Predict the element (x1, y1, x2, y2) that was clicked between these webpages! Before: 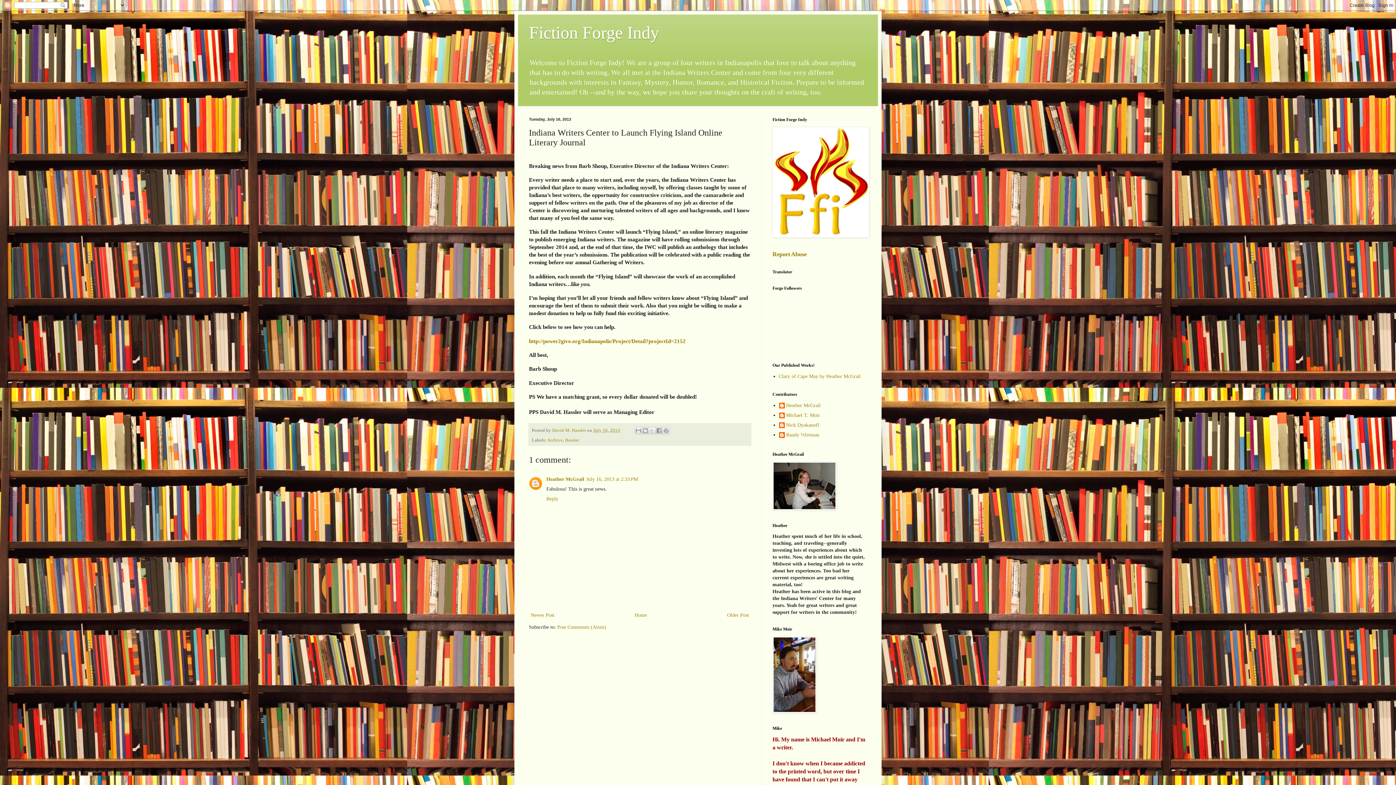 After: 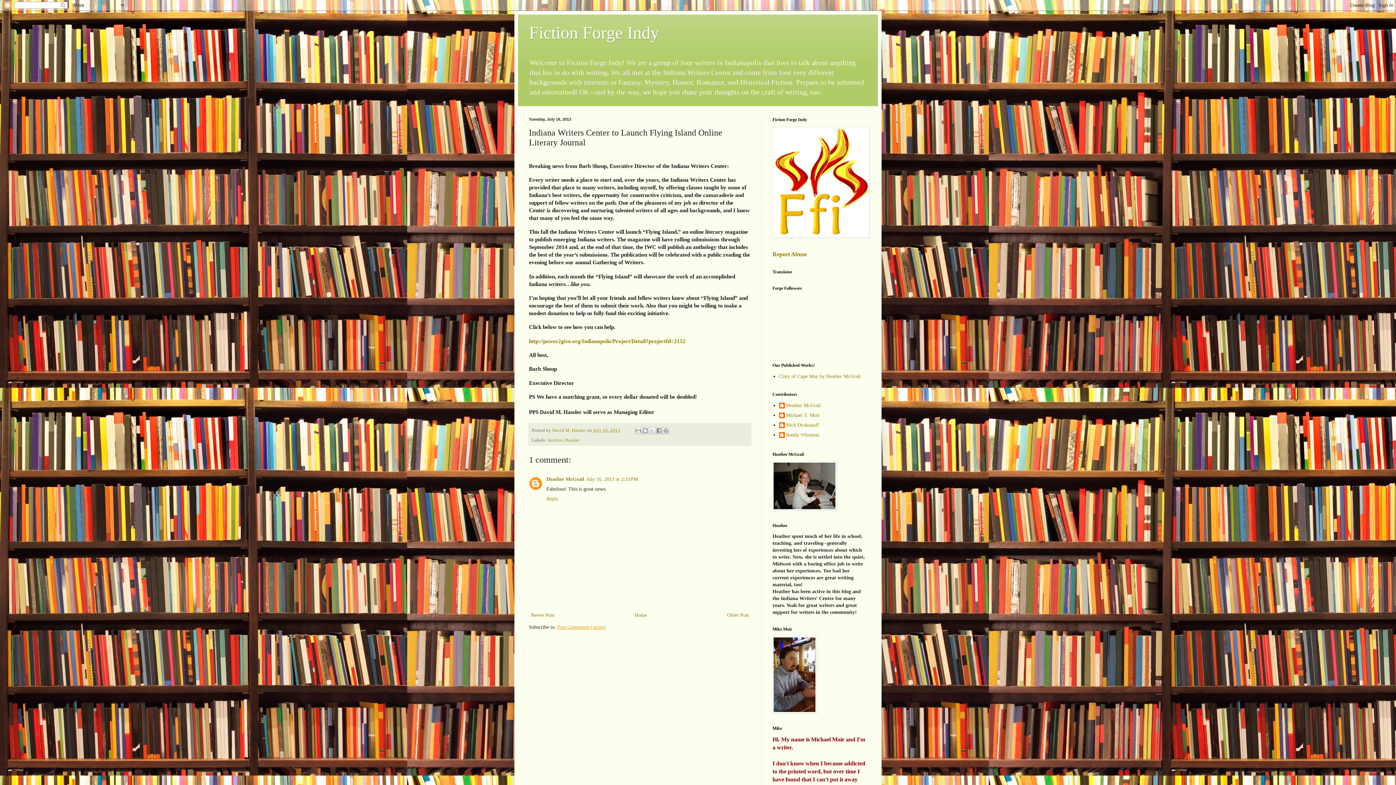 Action: bbox: (557, 624, 606, 630) label: Post Comments (Atom)